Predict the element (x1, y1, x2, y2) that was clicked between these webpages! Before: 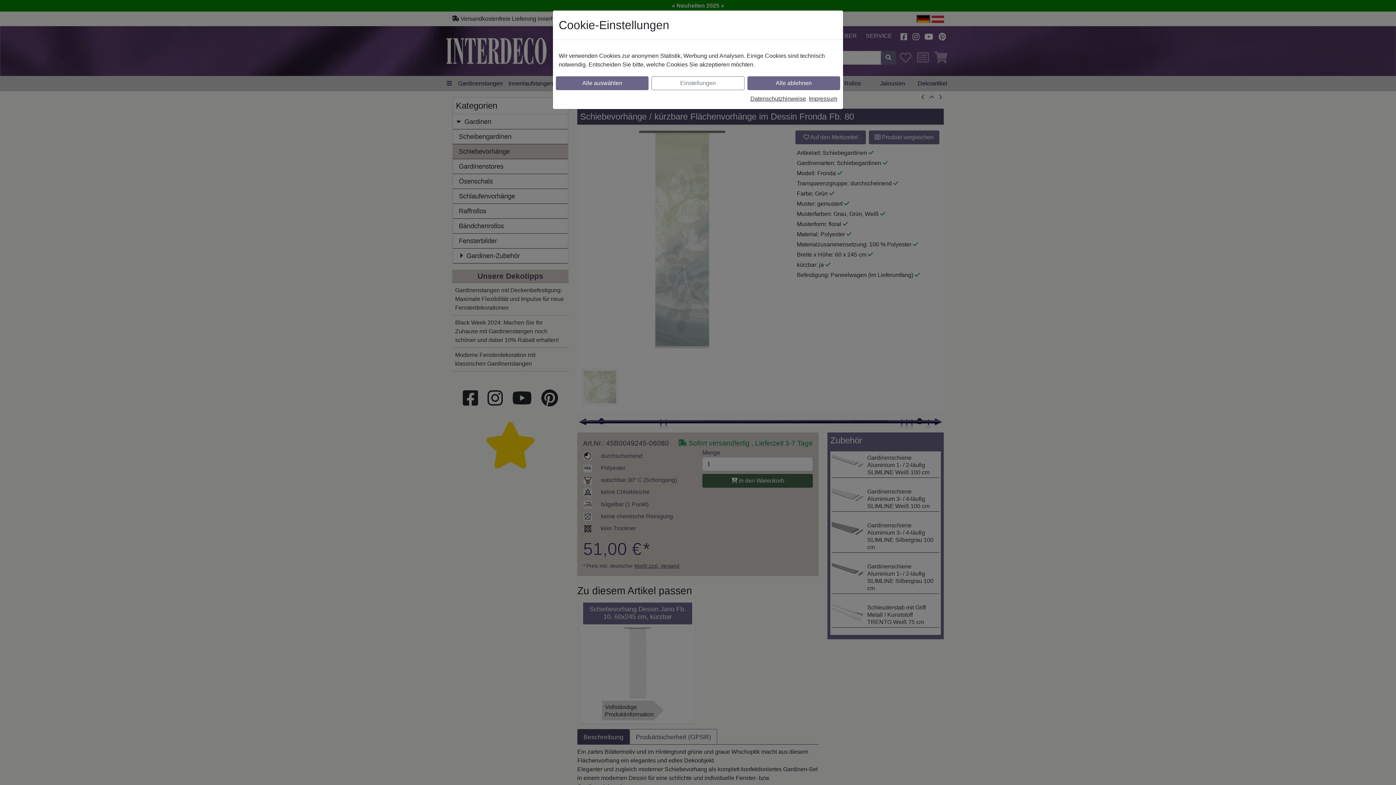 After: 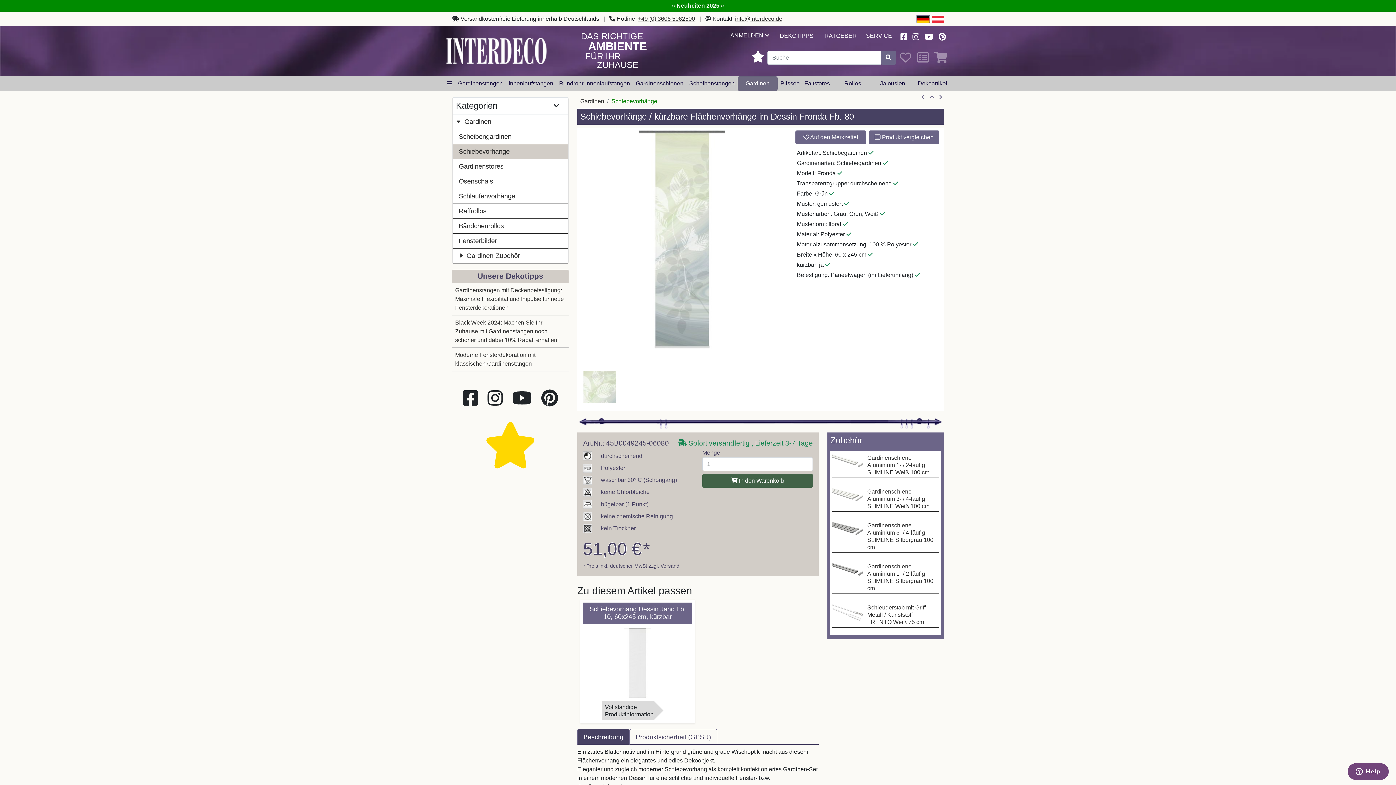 Action: label: Alle ablehnen bbox: (747, 76, 840, 90)